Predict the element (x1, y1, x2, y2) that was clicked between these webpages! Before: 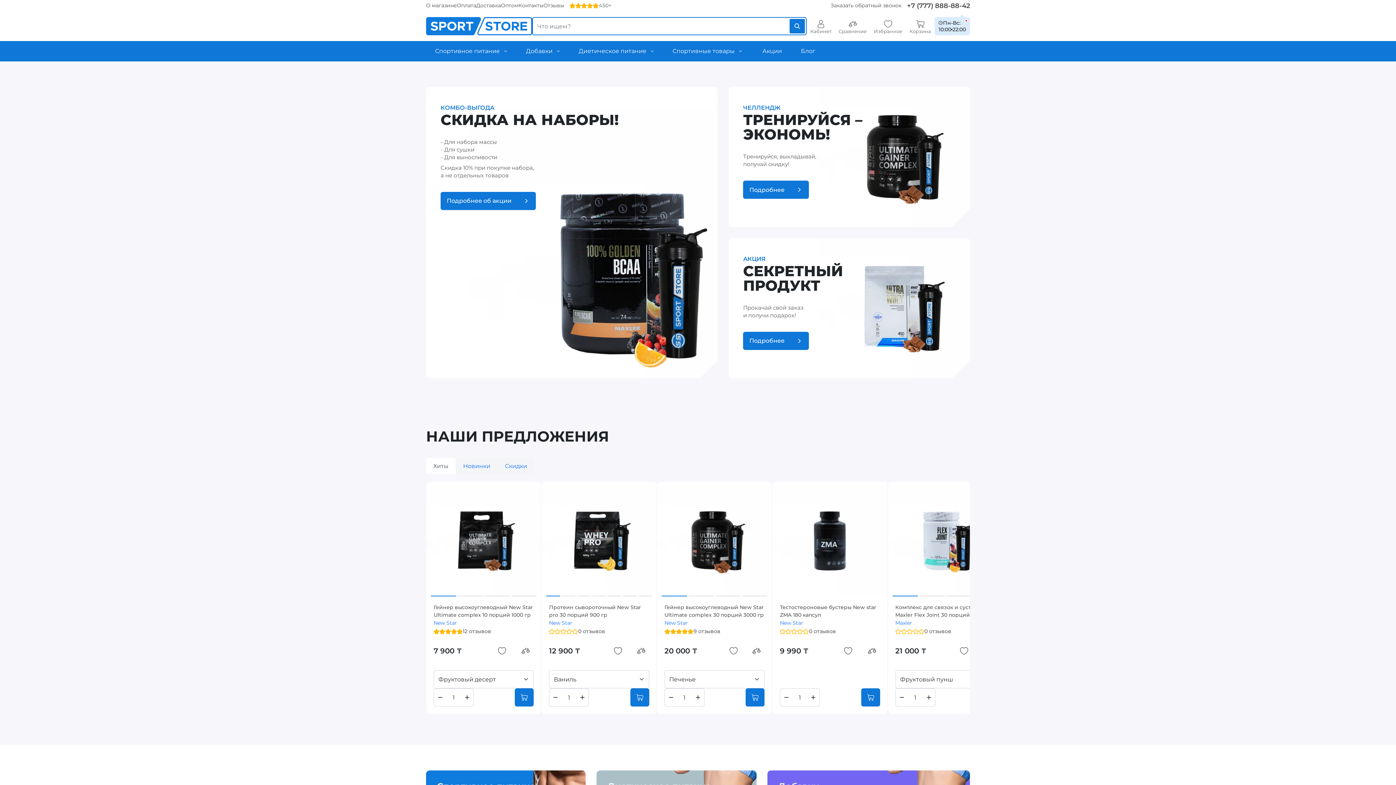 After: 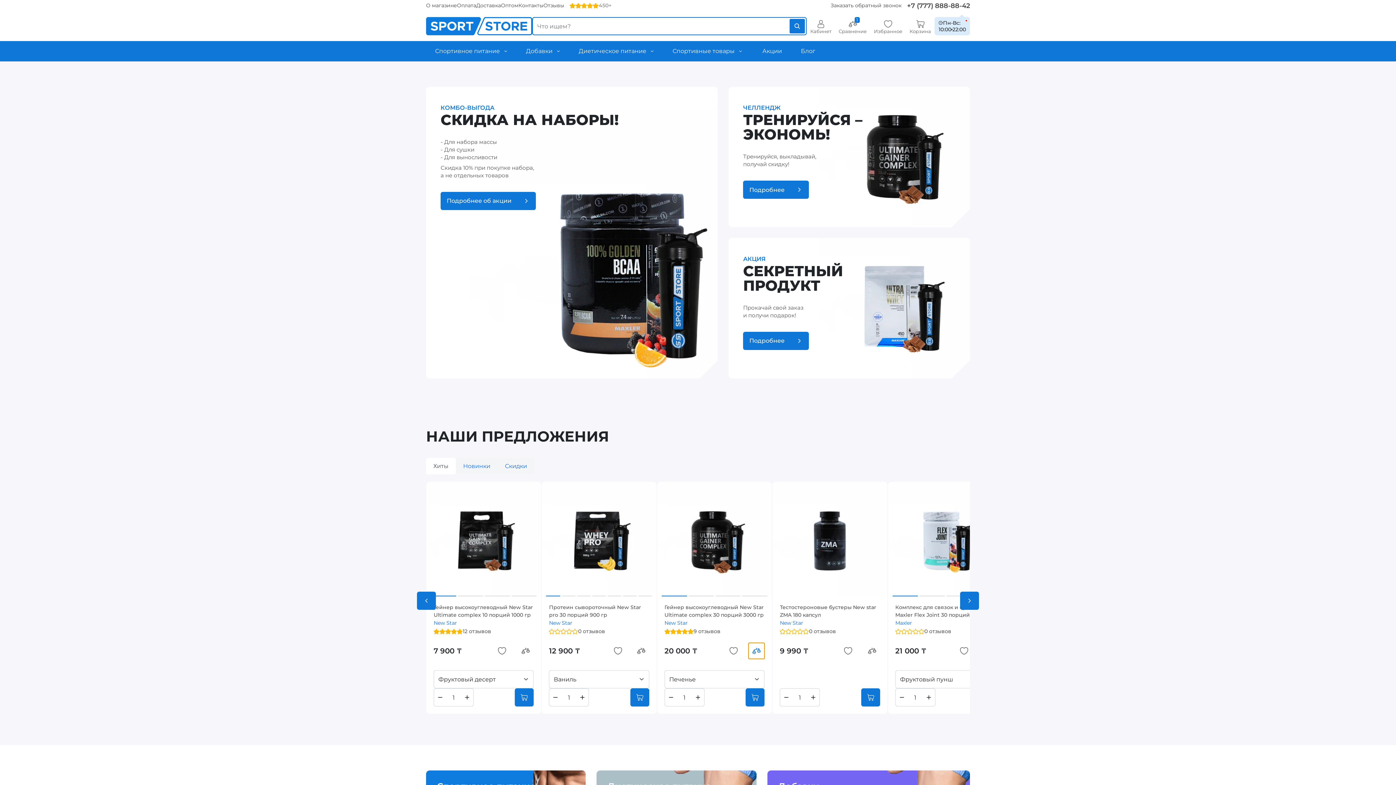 Action: label: Добавить в сравнение bbox: (748, 643, 764, 659)